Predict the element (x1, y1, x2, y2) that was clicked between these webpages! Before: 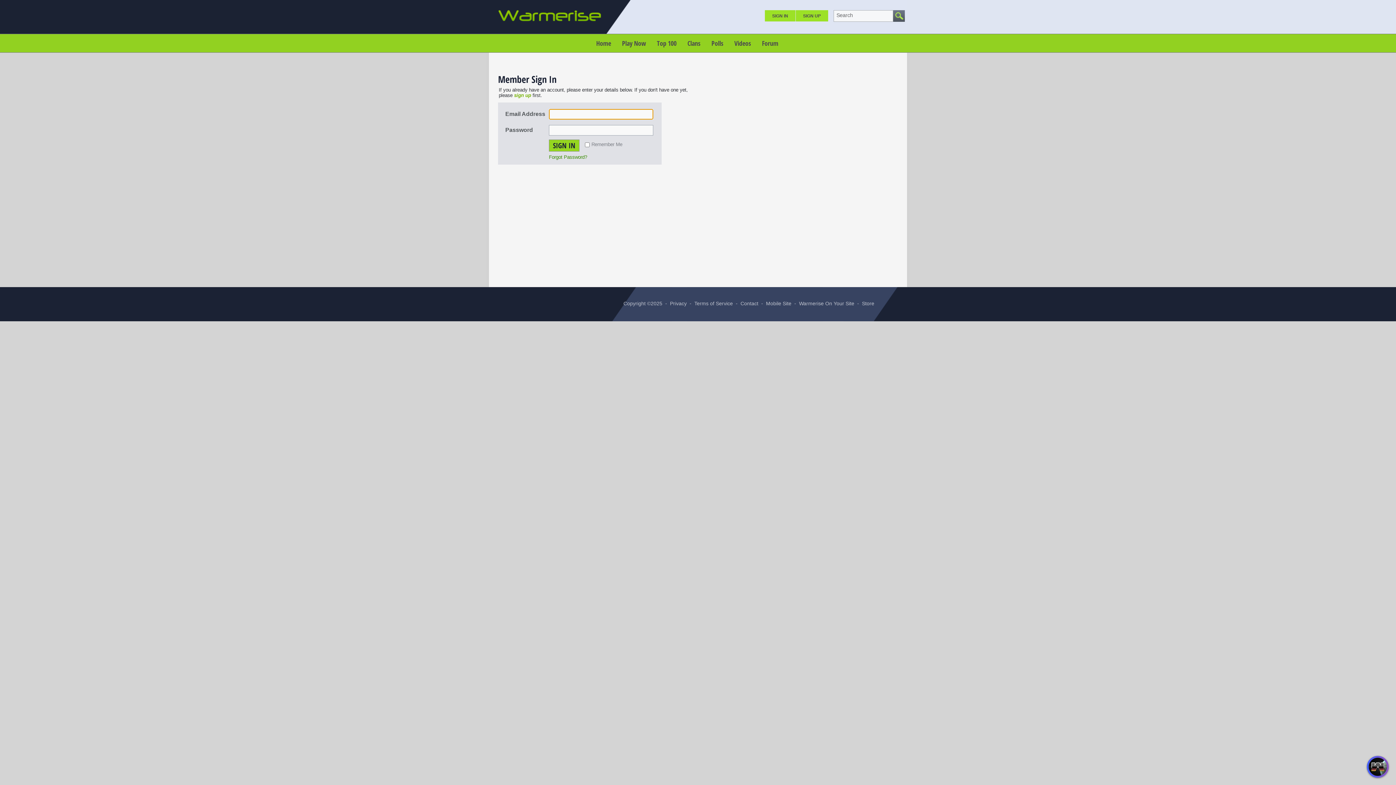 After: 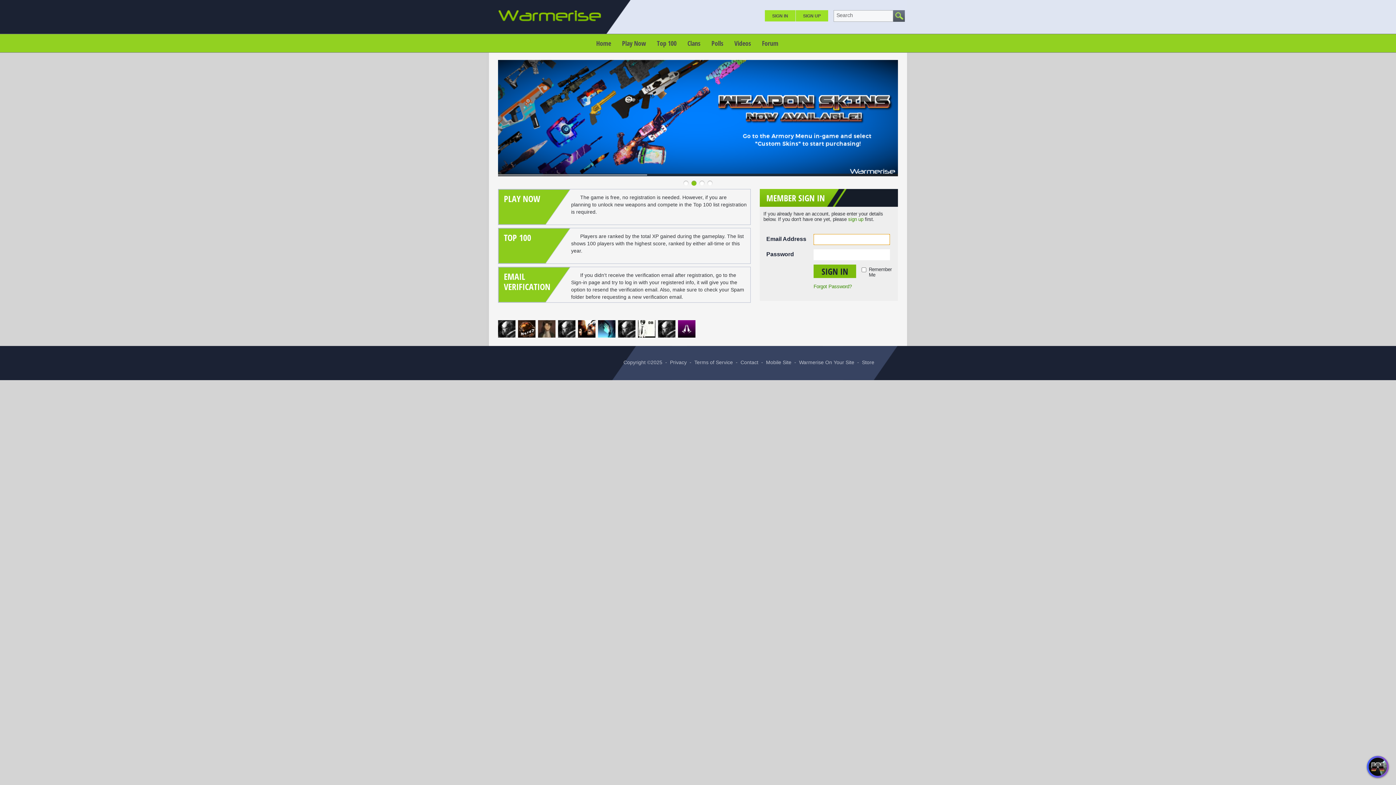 Action: bbox: (590, 37, 616, 49) label: Home